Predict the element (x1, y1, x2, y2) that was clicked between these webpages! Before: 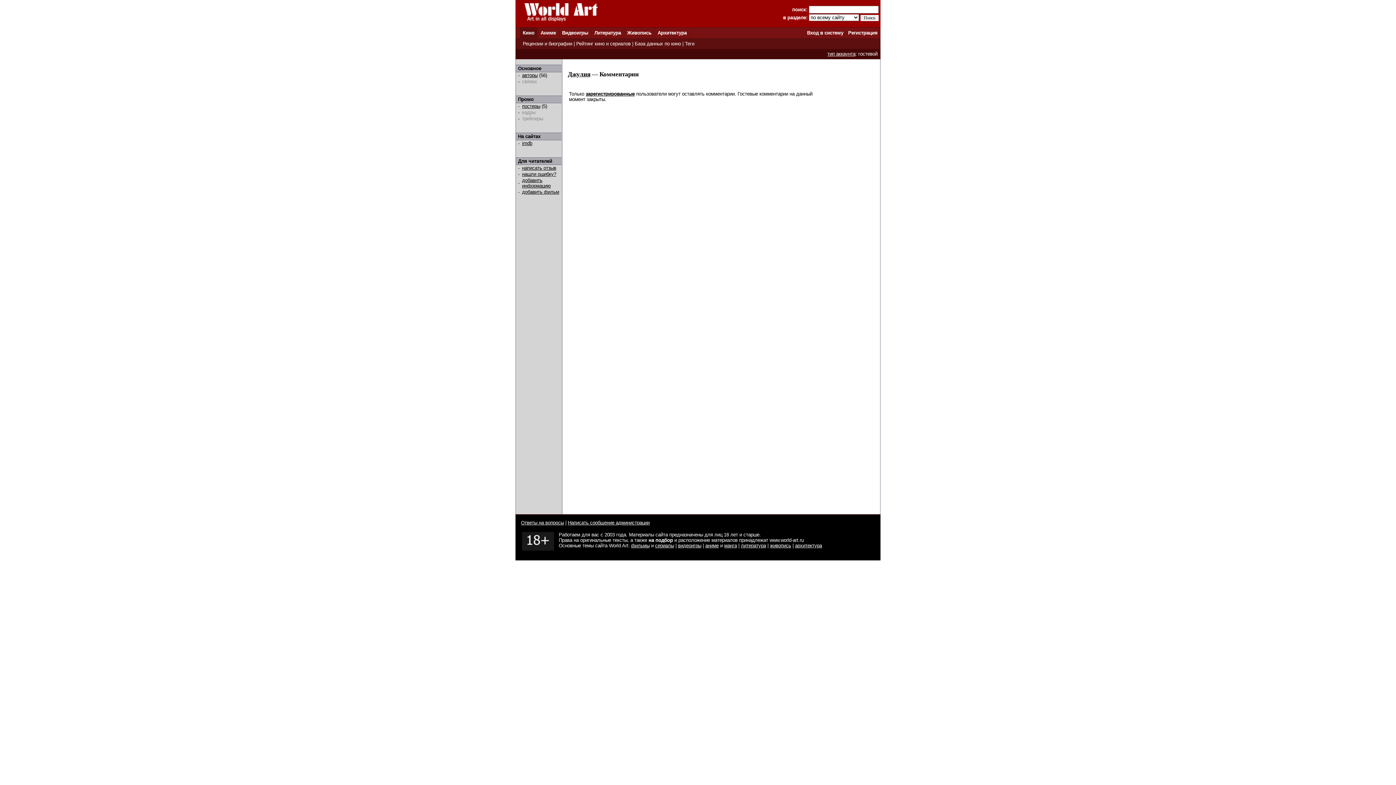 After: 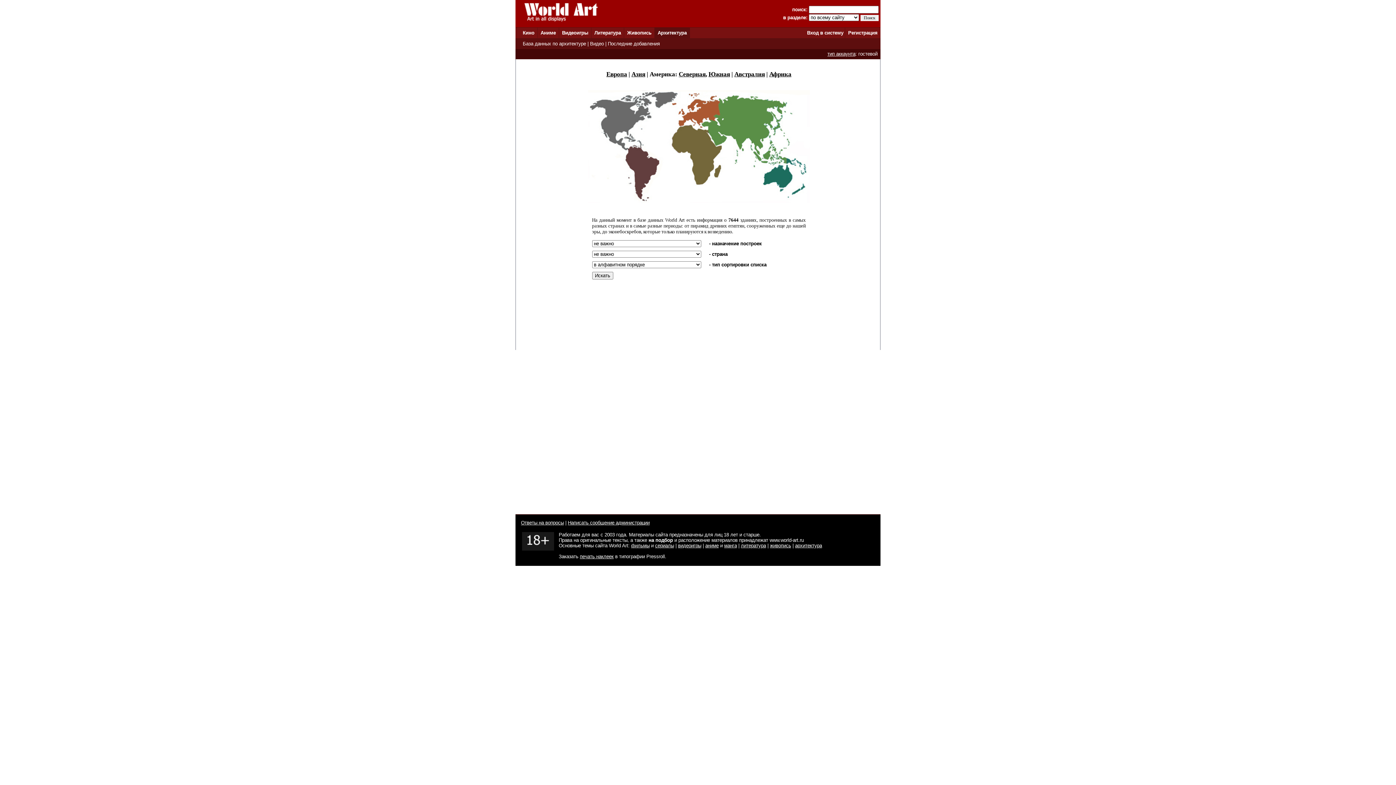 Action: bbox: (795, 543, 822, 548) label: архитектура